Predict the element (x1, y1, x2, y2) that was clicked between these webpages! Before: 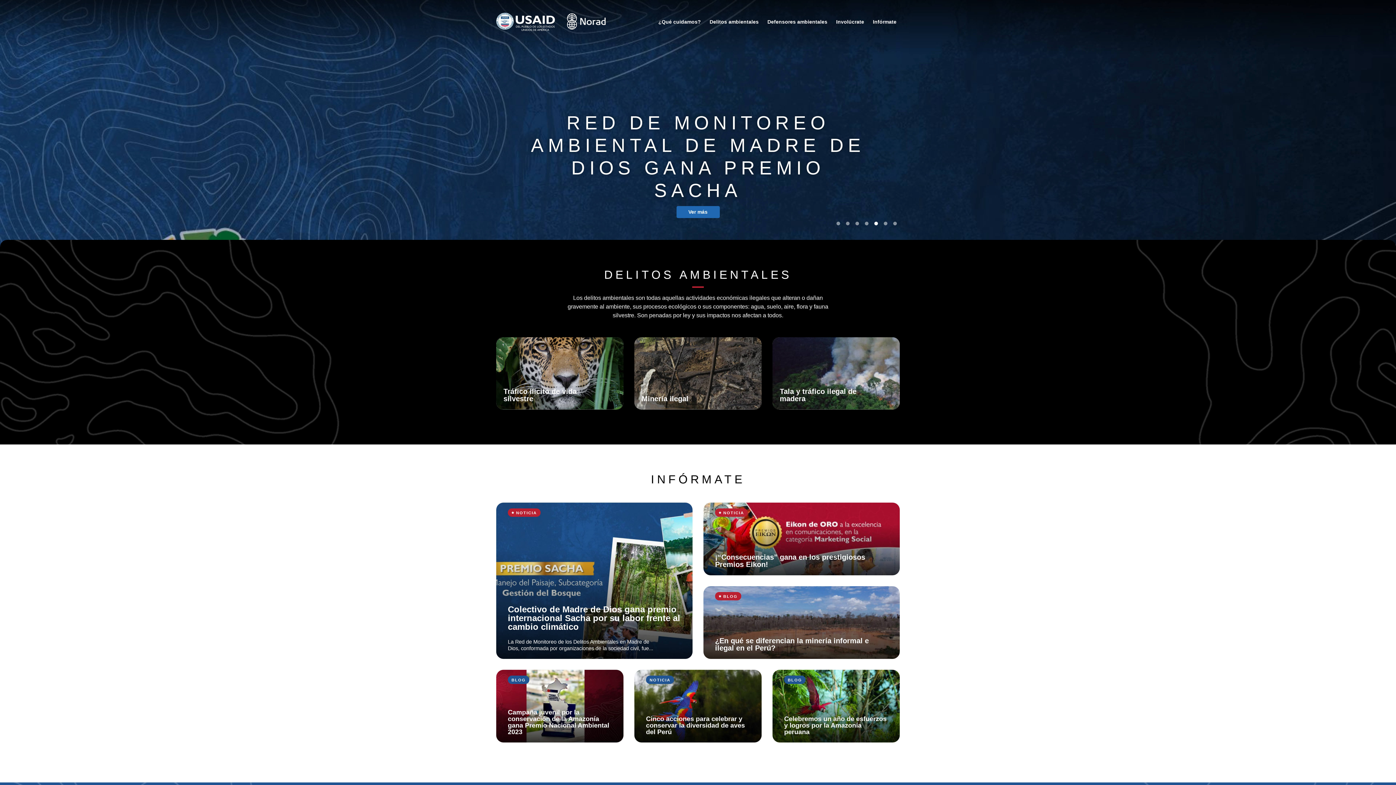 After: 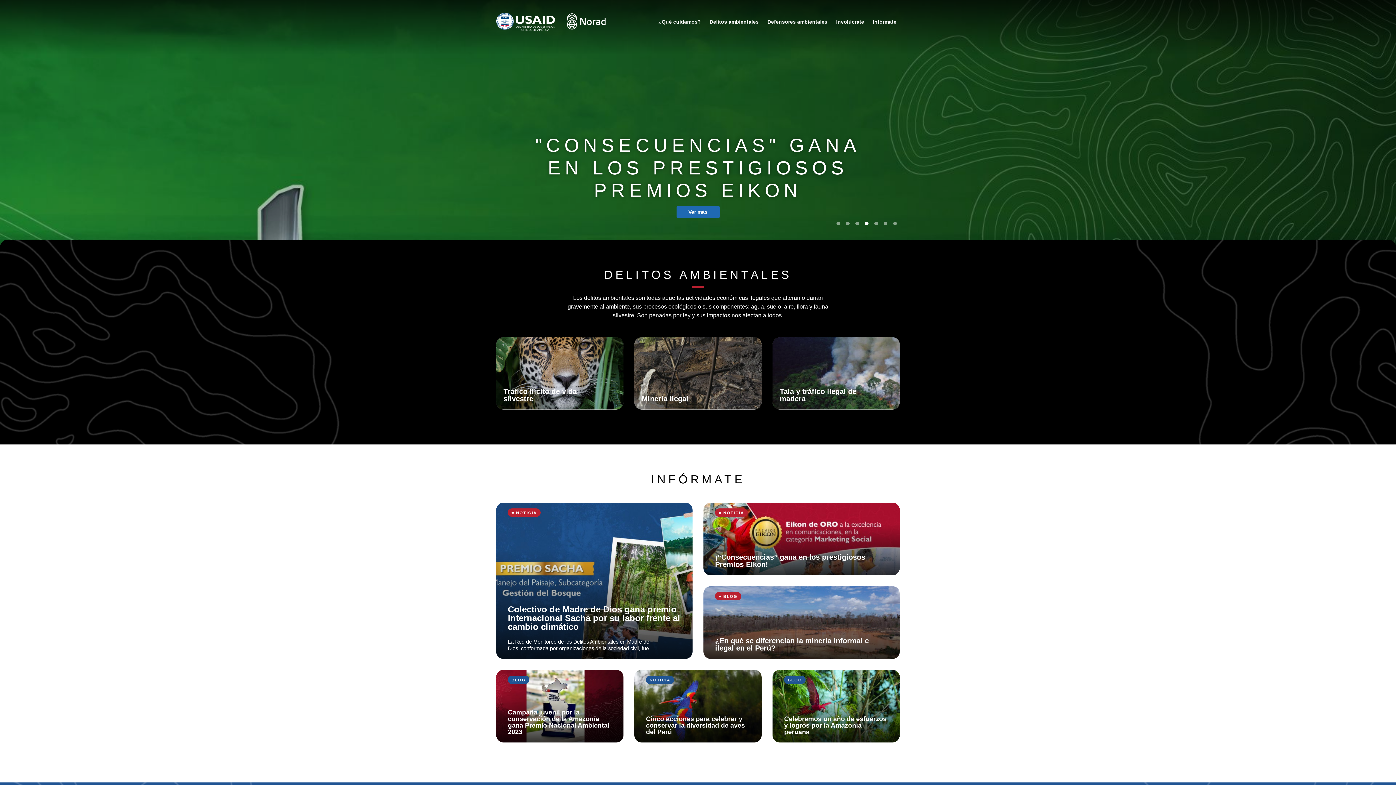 Action: bbox: (496, 12, 605, 30)